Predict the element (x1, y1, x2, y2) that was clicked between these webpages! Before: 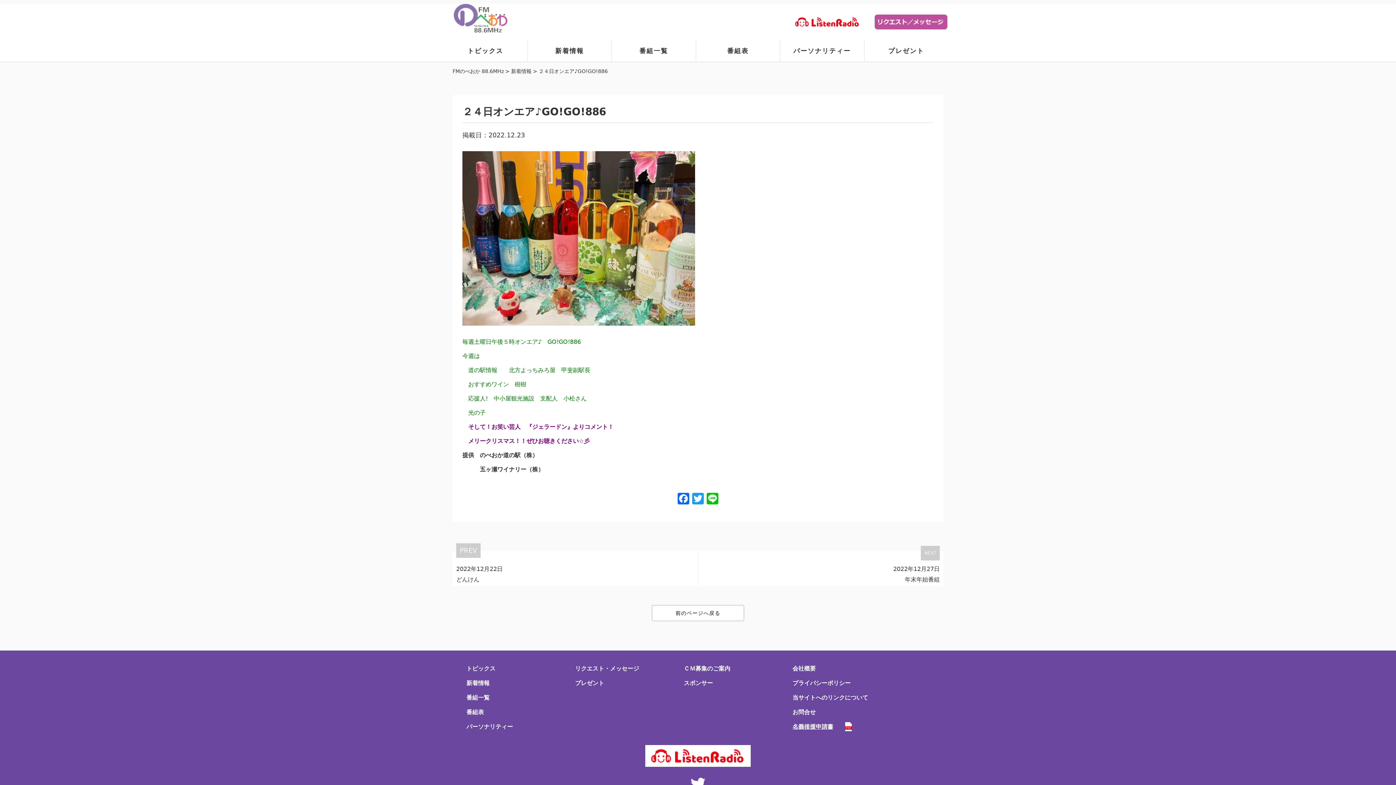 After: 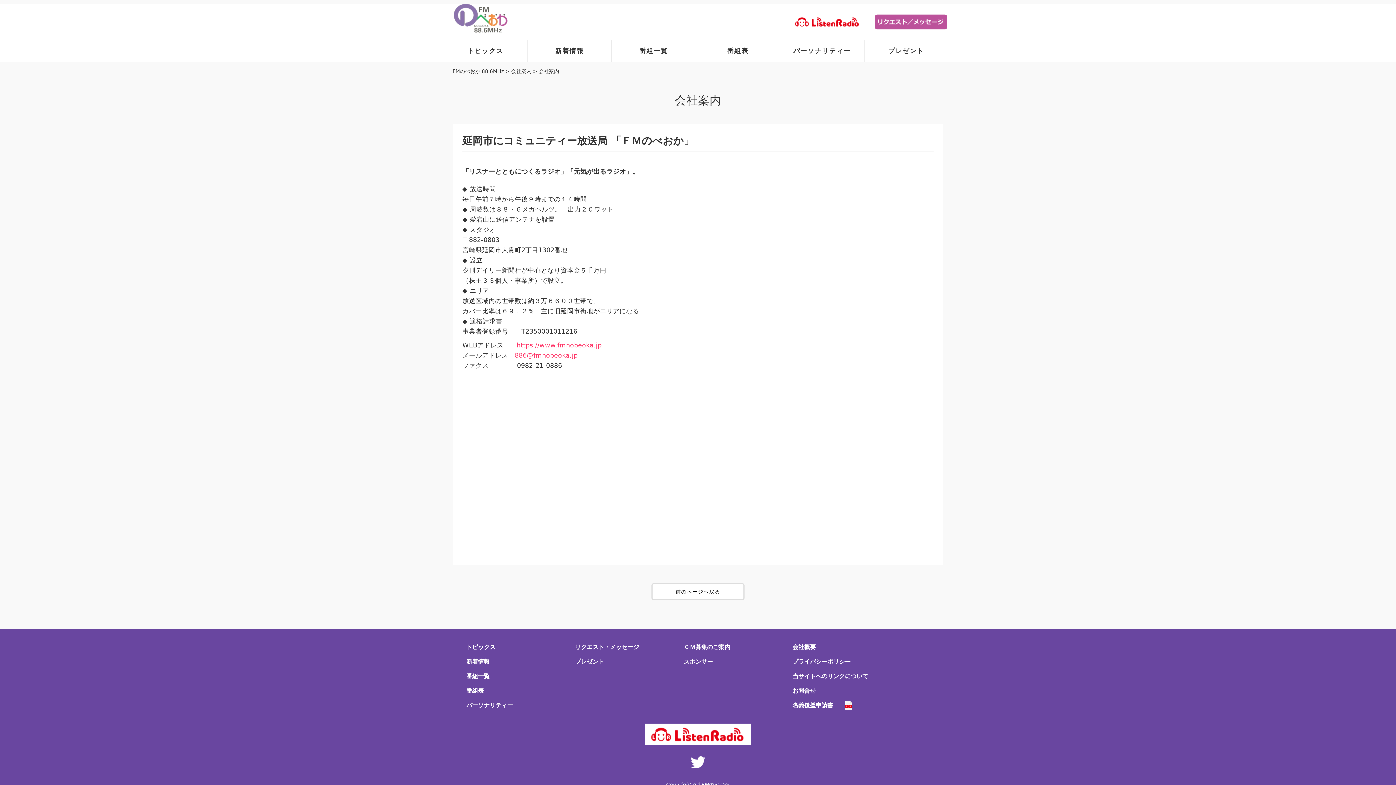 Action: bbox: (792, 665, 816, 672) label: 会社概要